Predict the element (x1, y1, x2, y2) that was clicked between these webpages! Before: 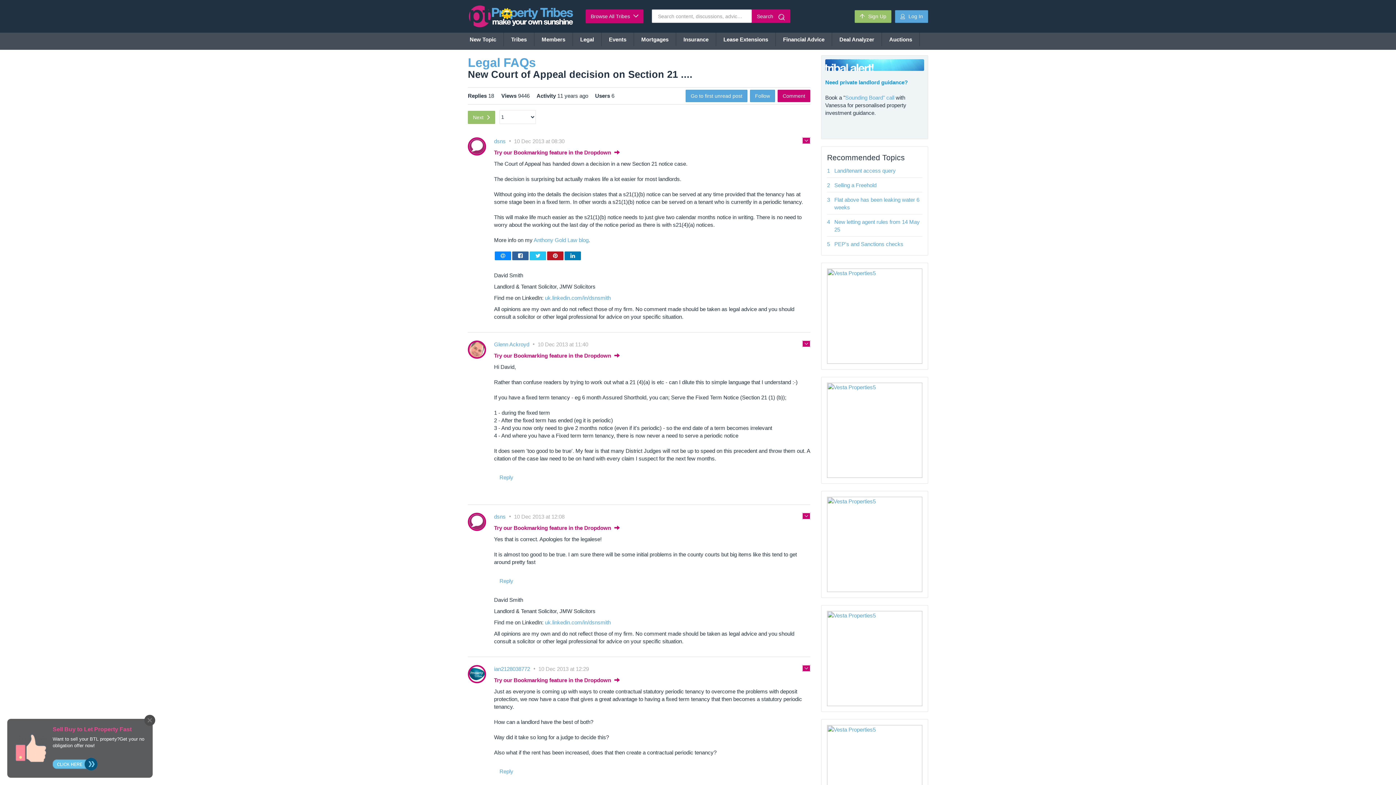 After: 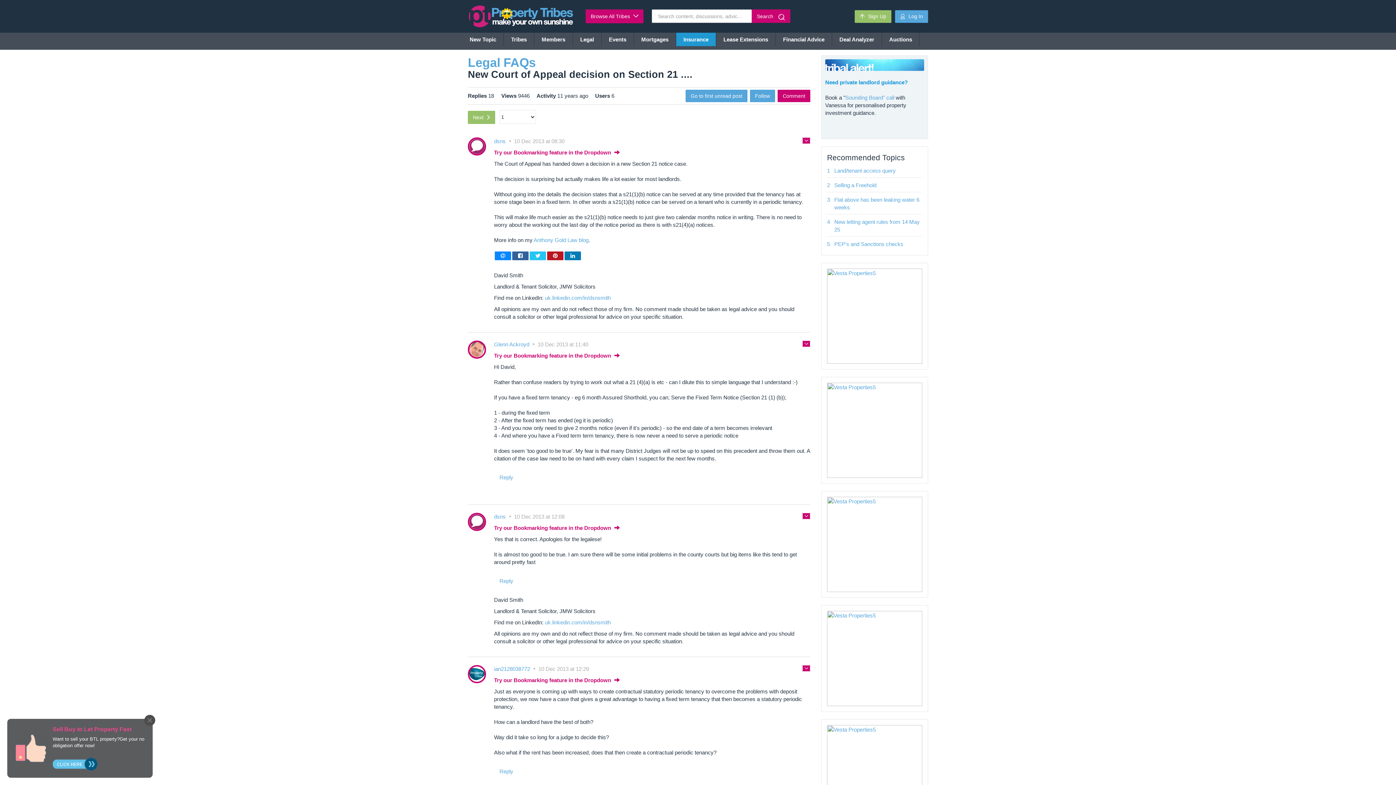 Action: bbox: (676, 32, 716, 46) label: Insurance